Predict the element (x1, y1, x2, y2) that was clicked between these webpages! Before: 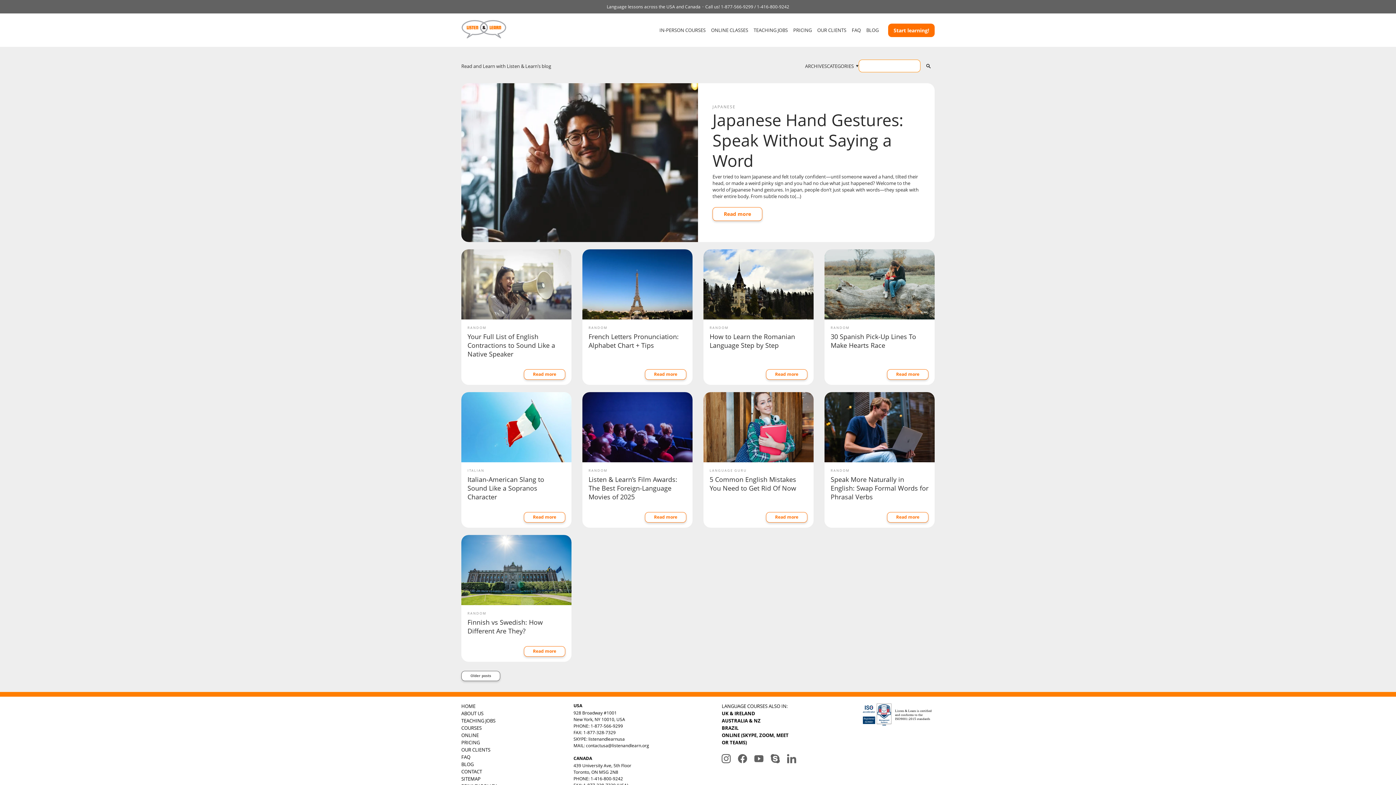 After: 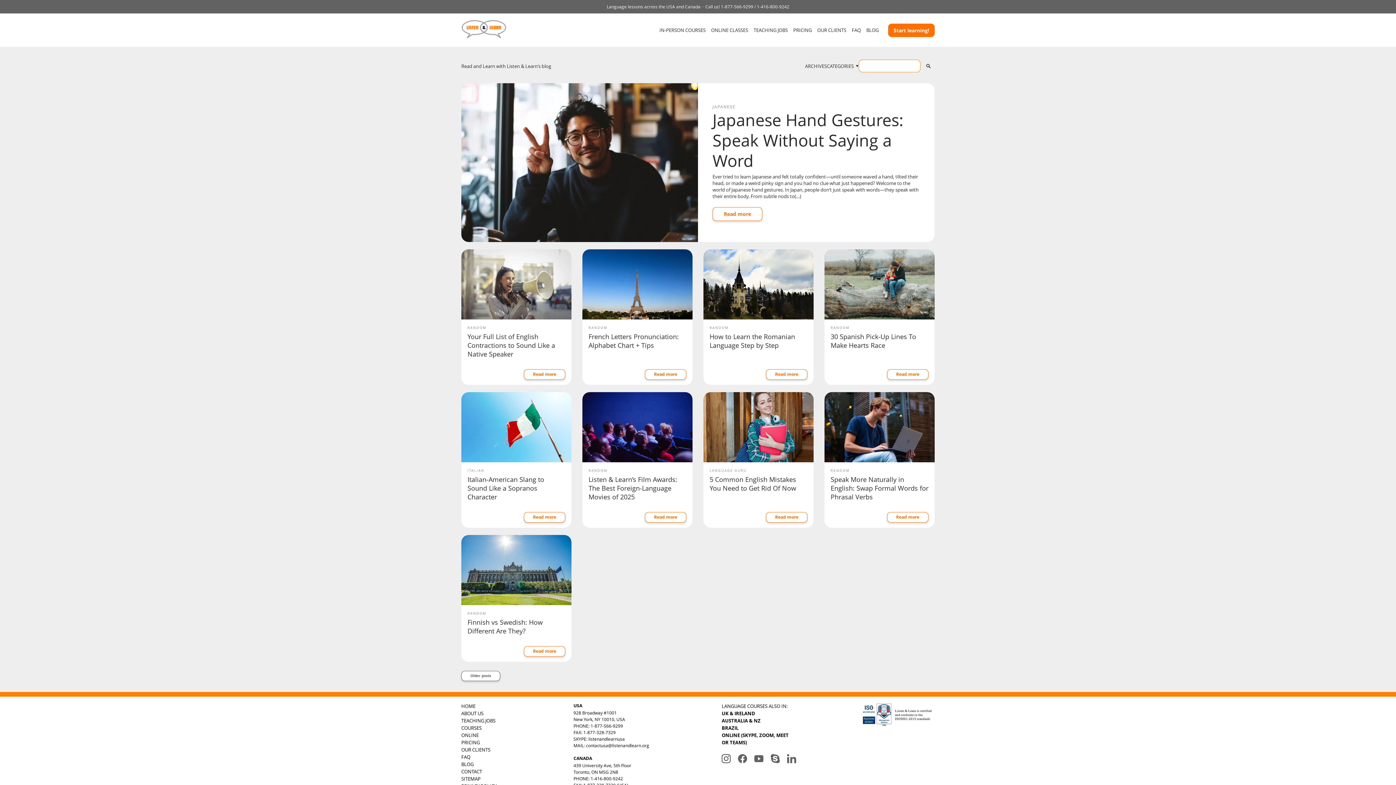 Action: bbox: (754, 754, 763, 763)